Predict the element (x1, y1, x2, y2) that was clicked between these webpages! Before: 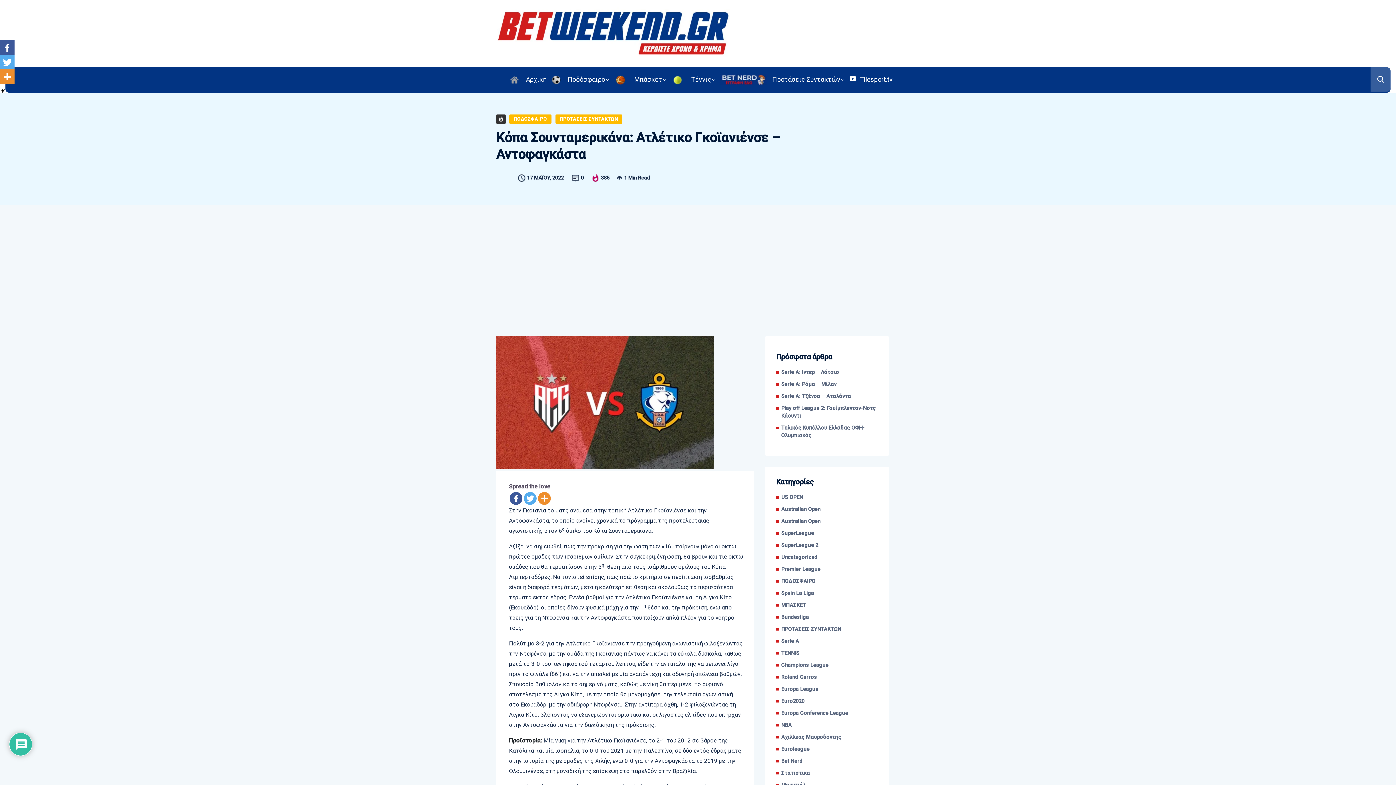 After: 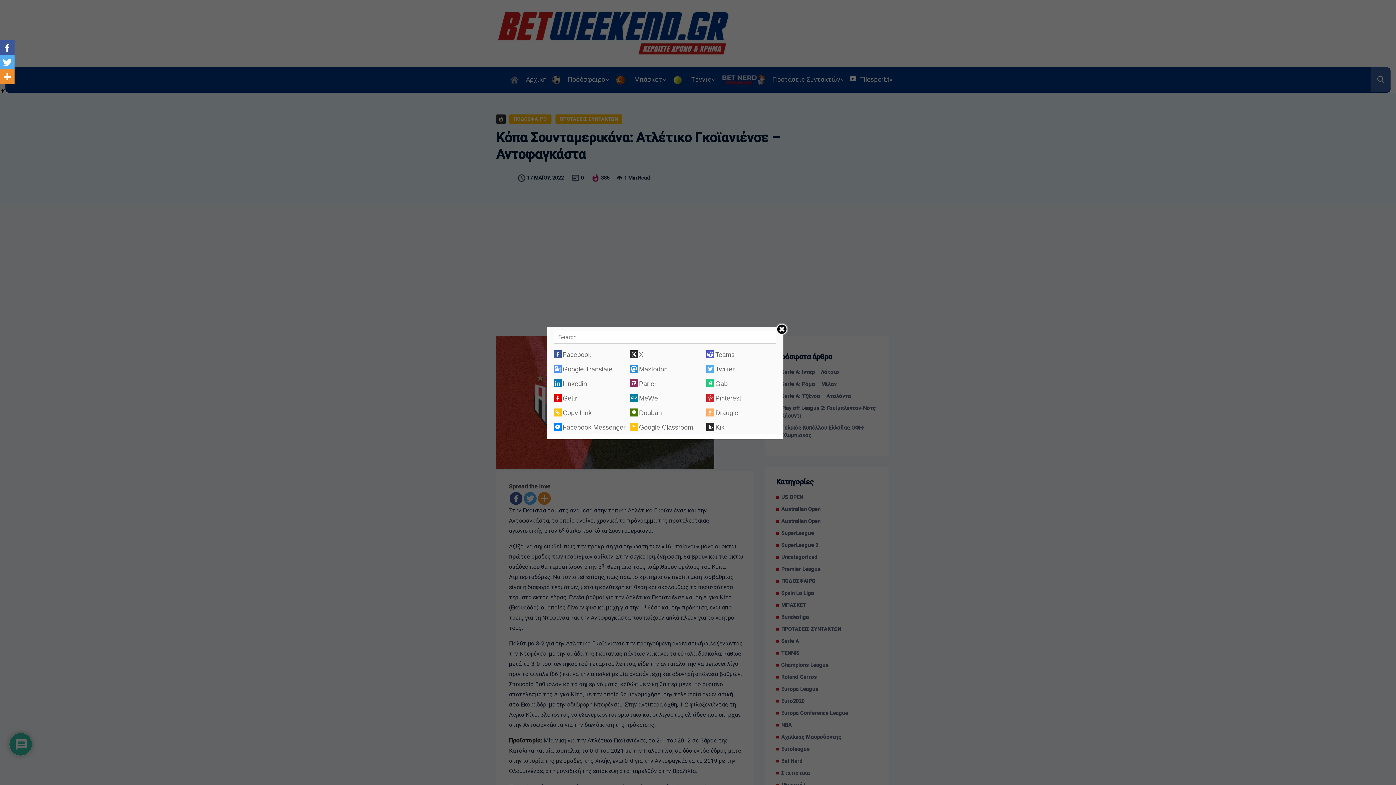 Action: bbox: (0, 69, 14, 84)